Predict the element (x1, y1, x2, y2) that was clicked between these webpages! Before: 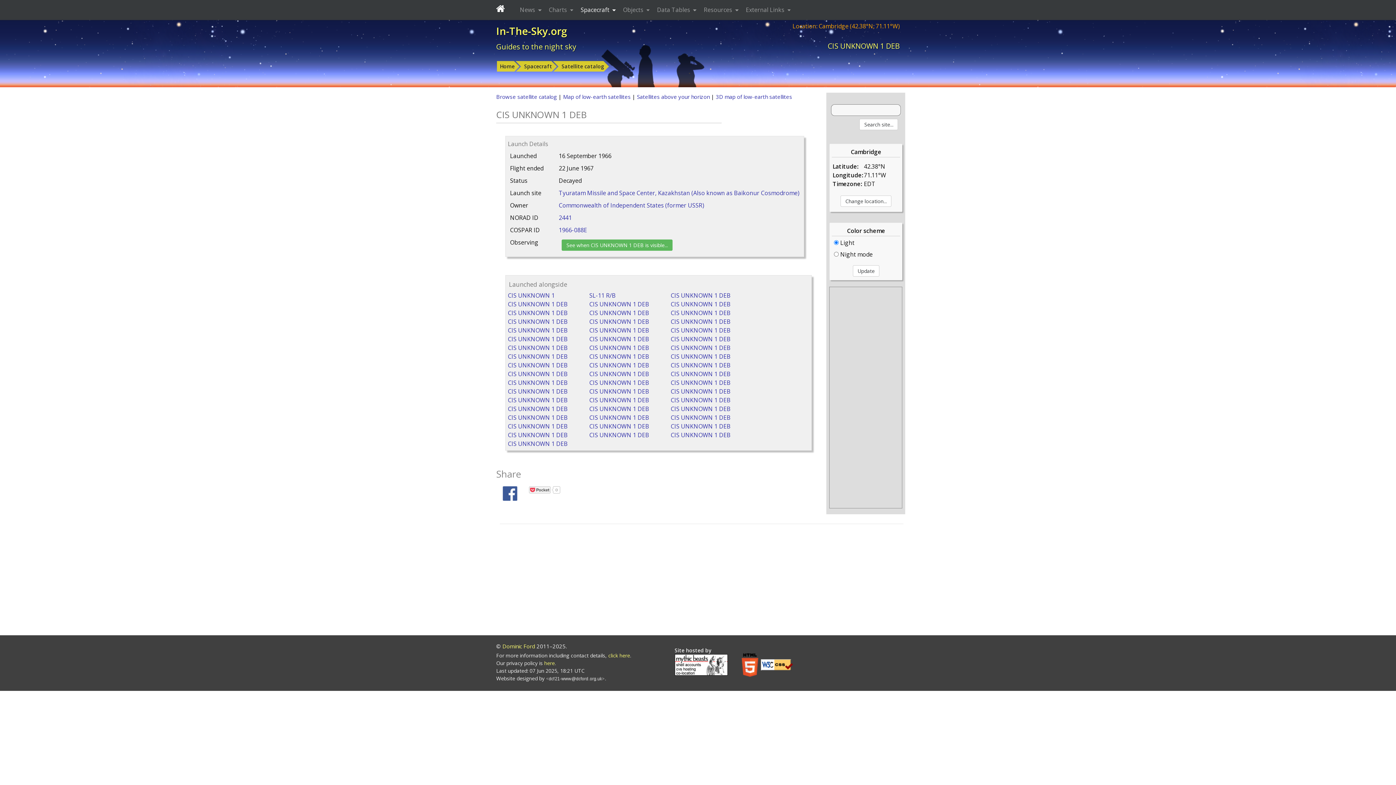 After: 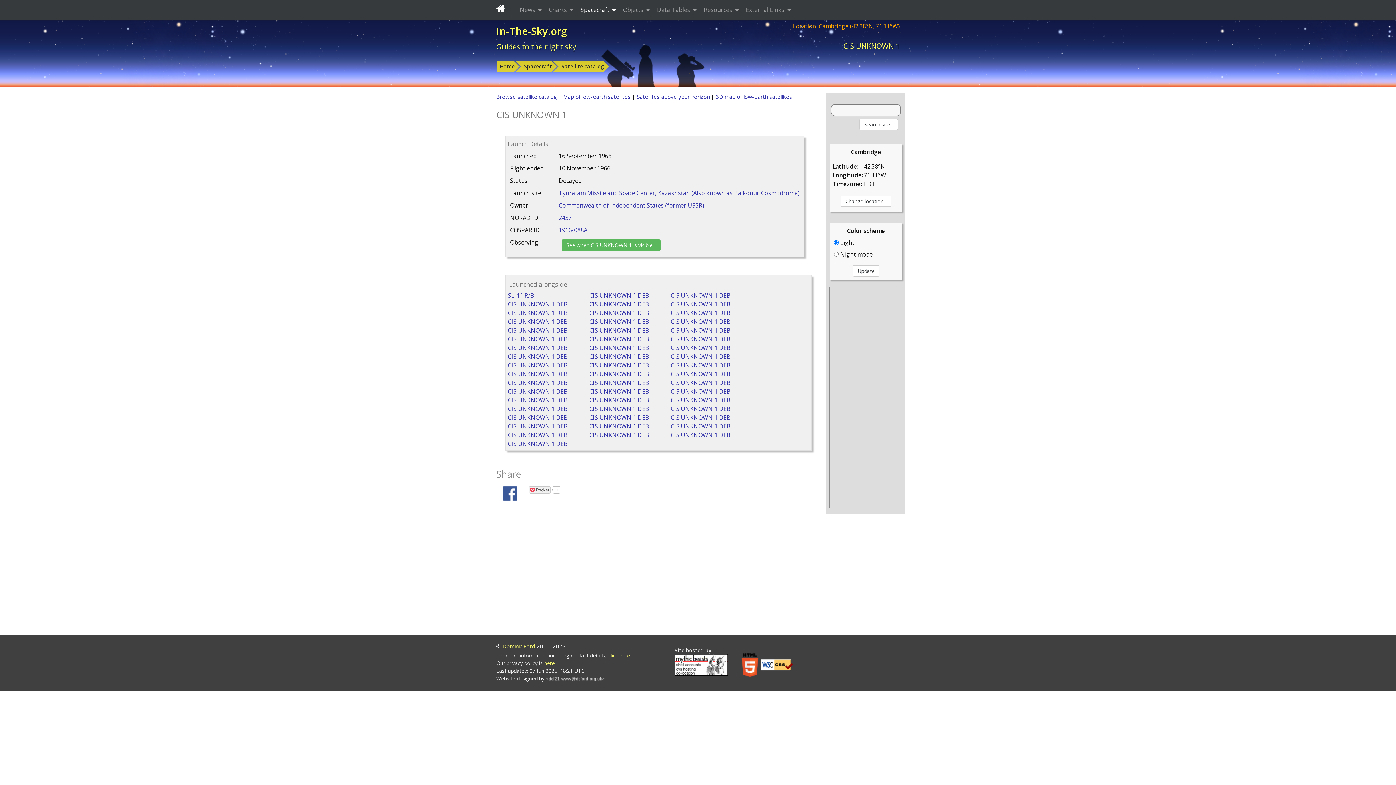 Action: label: CIS UNKNOWN 1 bbox: (508, 291, 554, 299)